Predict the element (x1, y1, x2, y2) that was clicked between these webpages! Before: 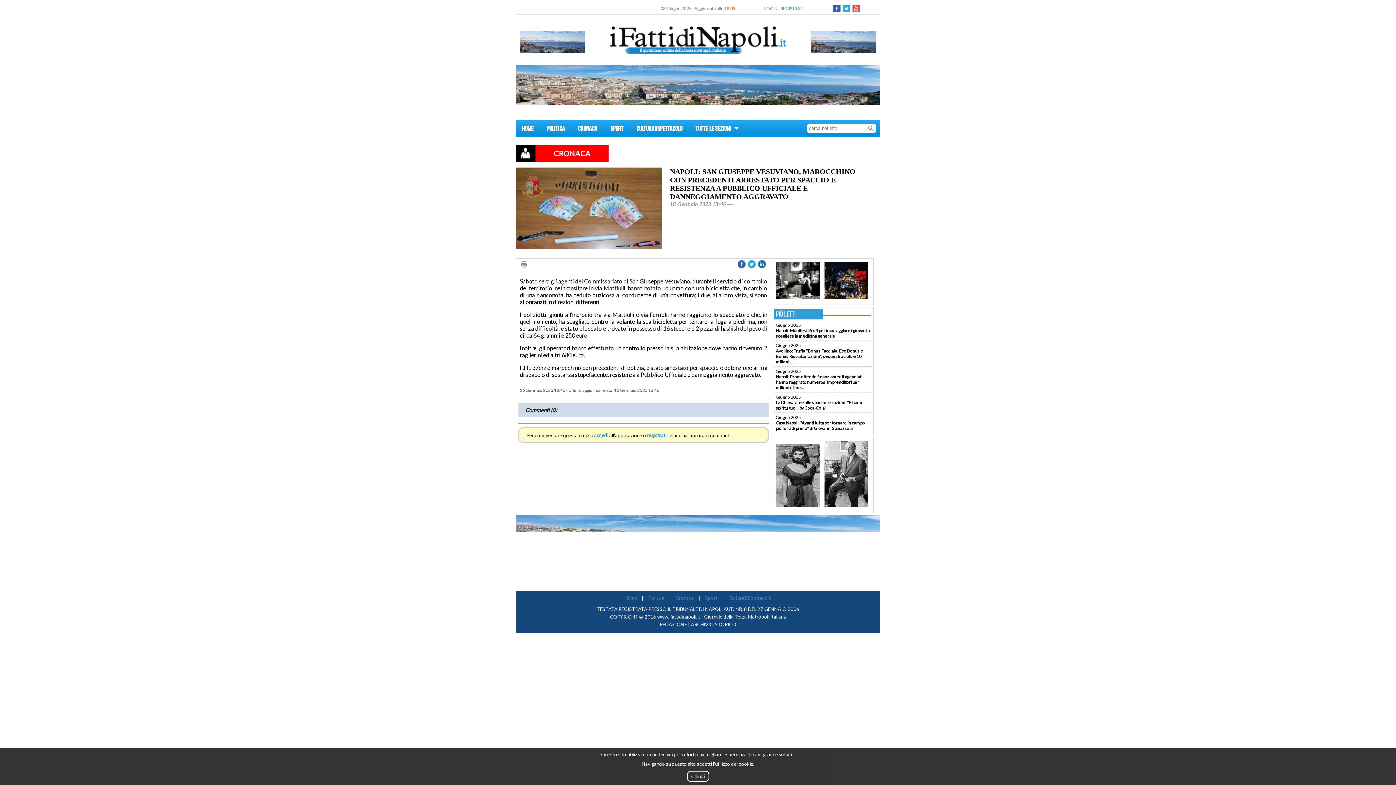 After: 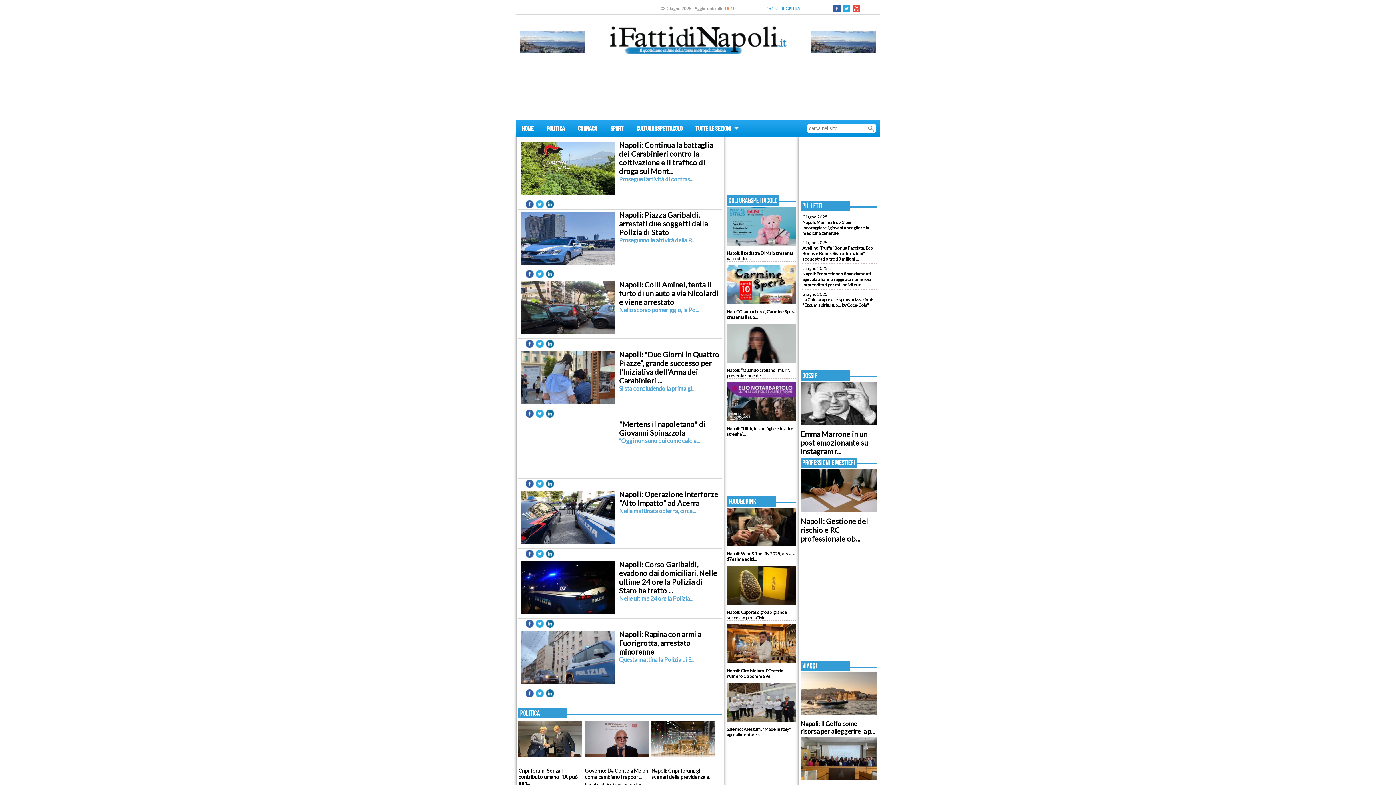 Action: label: HOME bbox: (516, 120, 540, 139)